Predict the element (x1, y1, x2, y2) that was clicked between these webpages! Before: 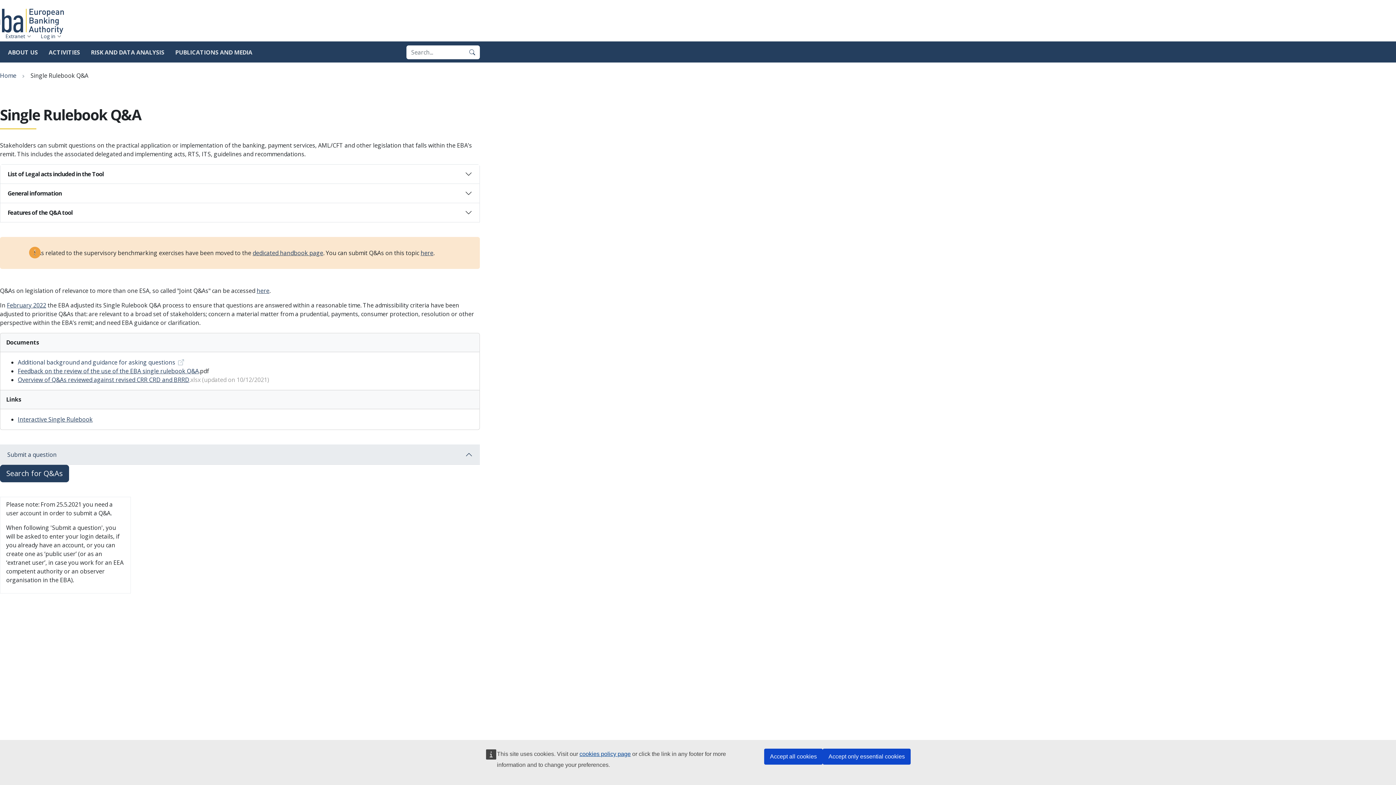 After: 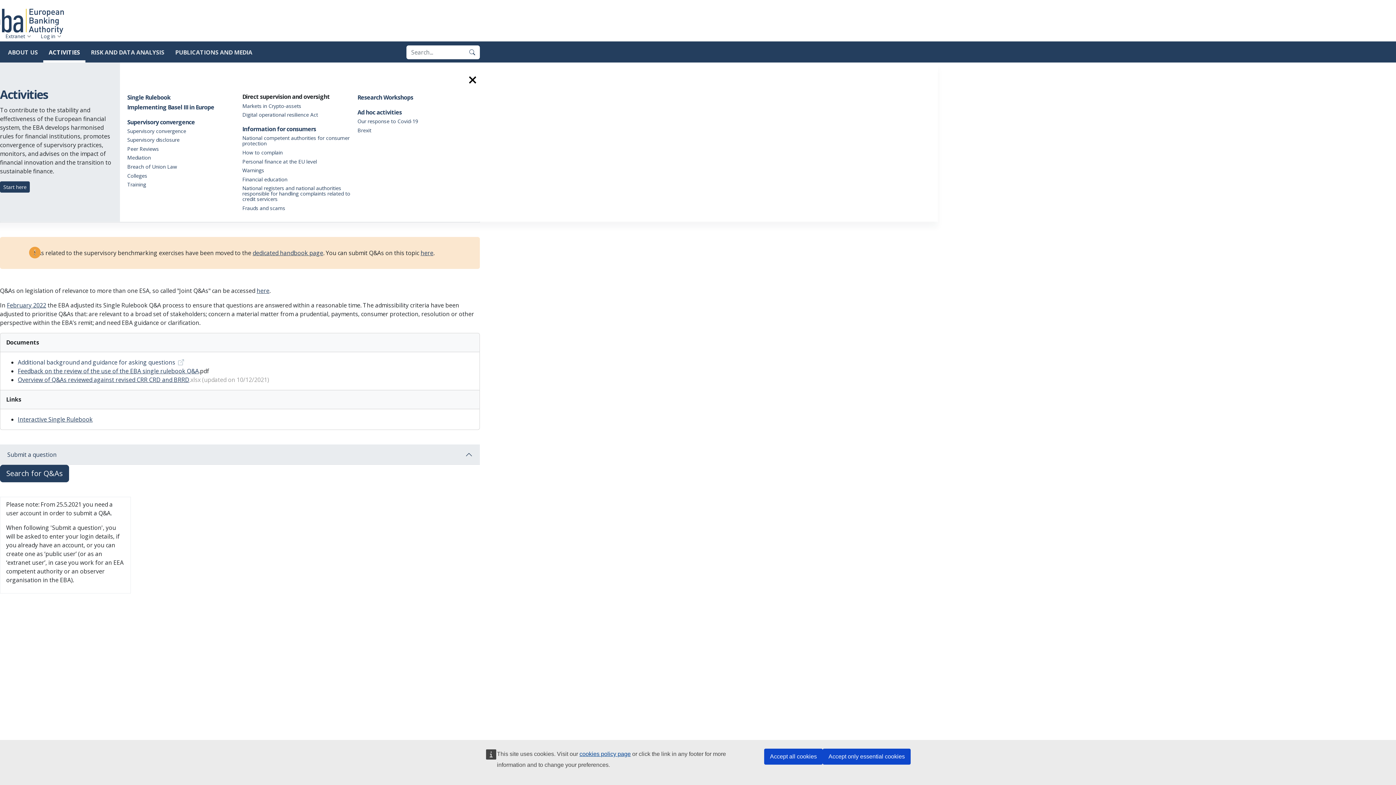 Action: bbox: (43, 44, 85, 62) label: ACTIVITIES